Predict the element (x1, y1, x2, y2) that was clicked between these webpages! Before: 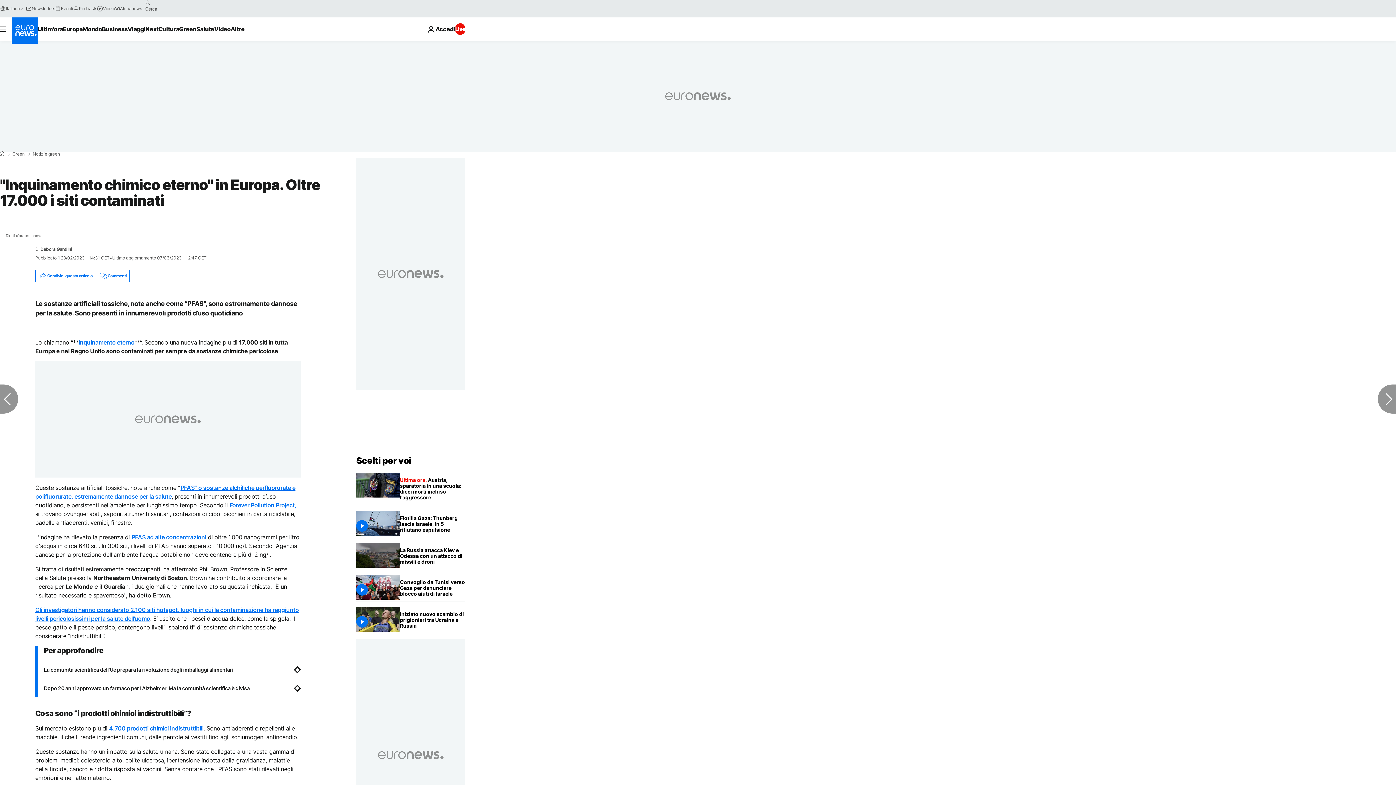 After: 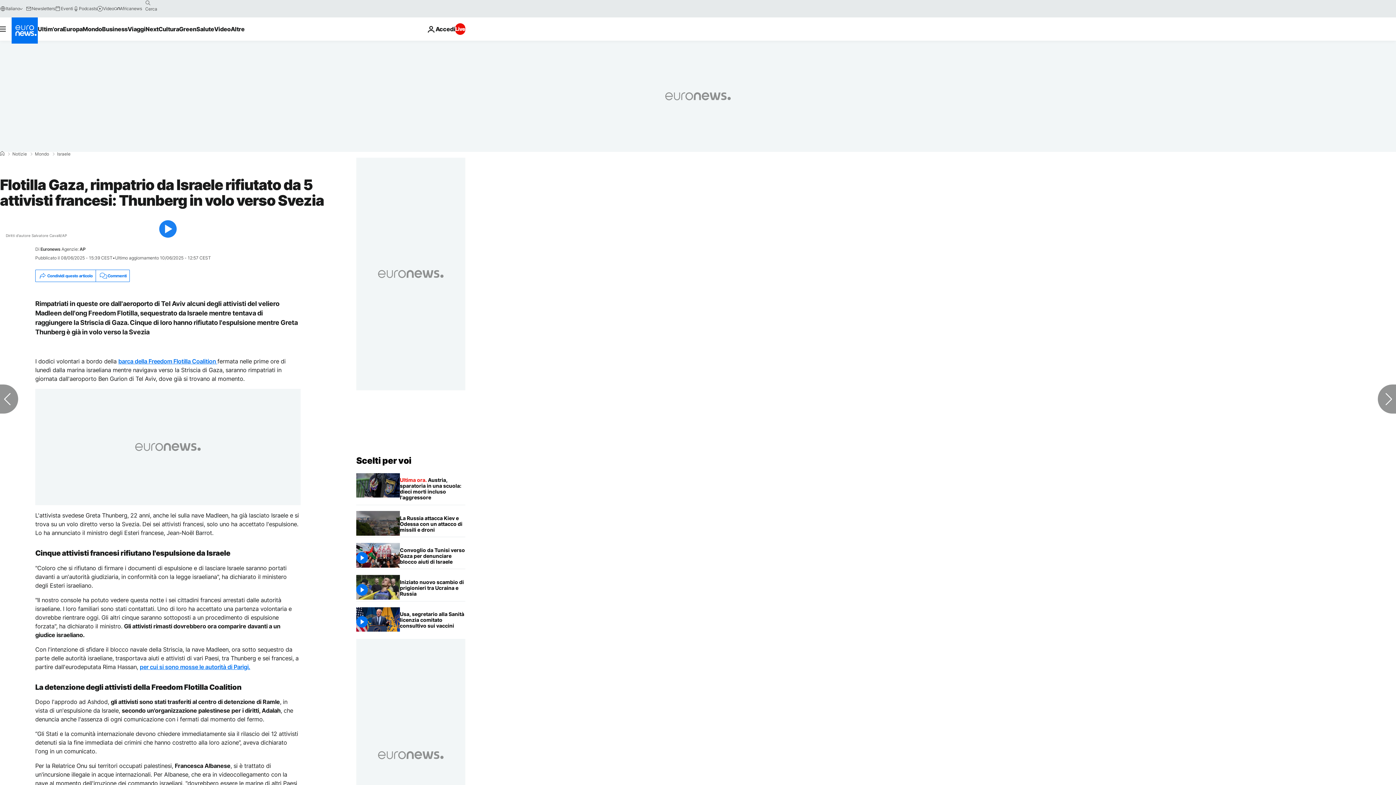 Action: label: Flotilla Gaza, rimpatrio da Israele rifiutato da 5 attivisti francesi: Thunberg in volo verso Svezia bbox: (400, 511, 465, 537)